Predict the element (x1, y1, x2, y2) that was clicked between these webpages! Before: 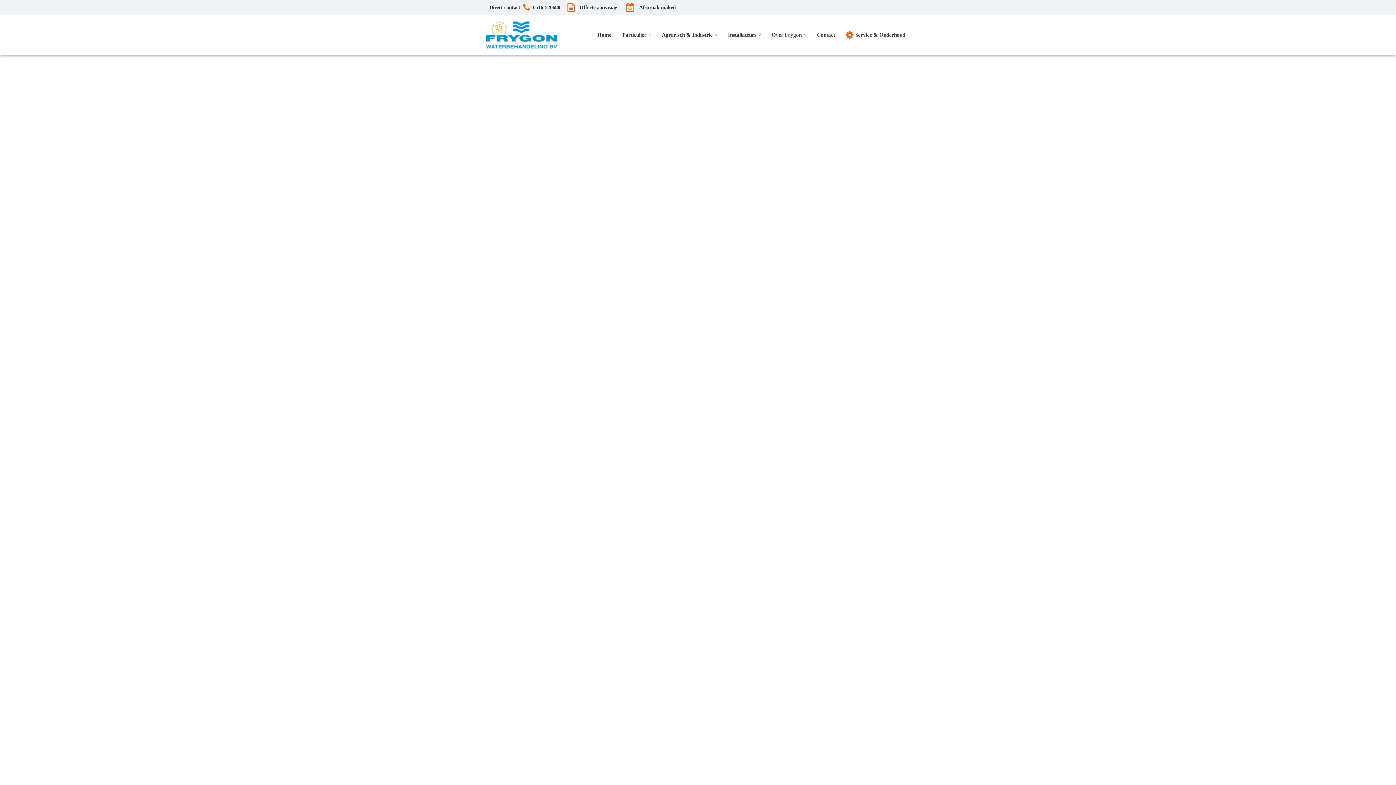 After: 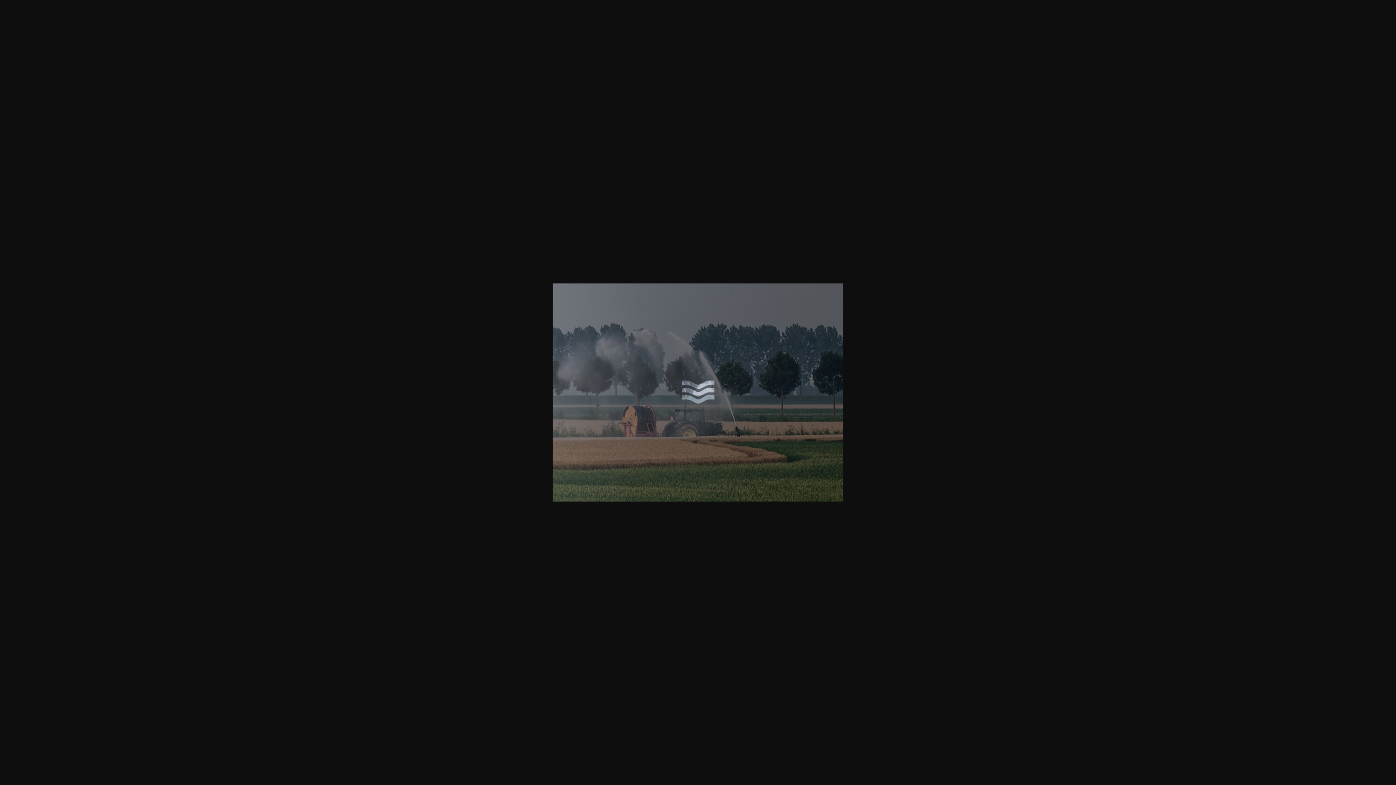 Action: bbox: (485, 185, 776, 191)